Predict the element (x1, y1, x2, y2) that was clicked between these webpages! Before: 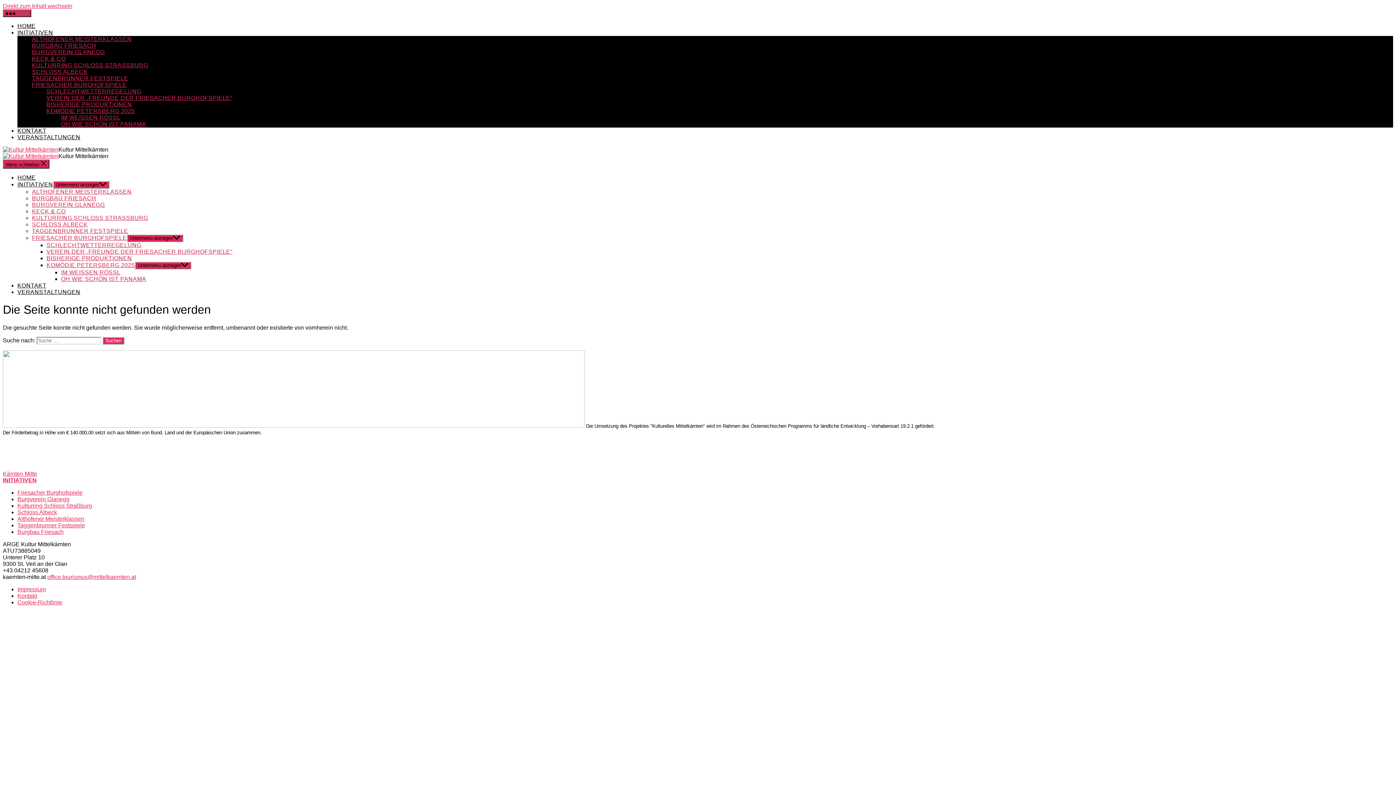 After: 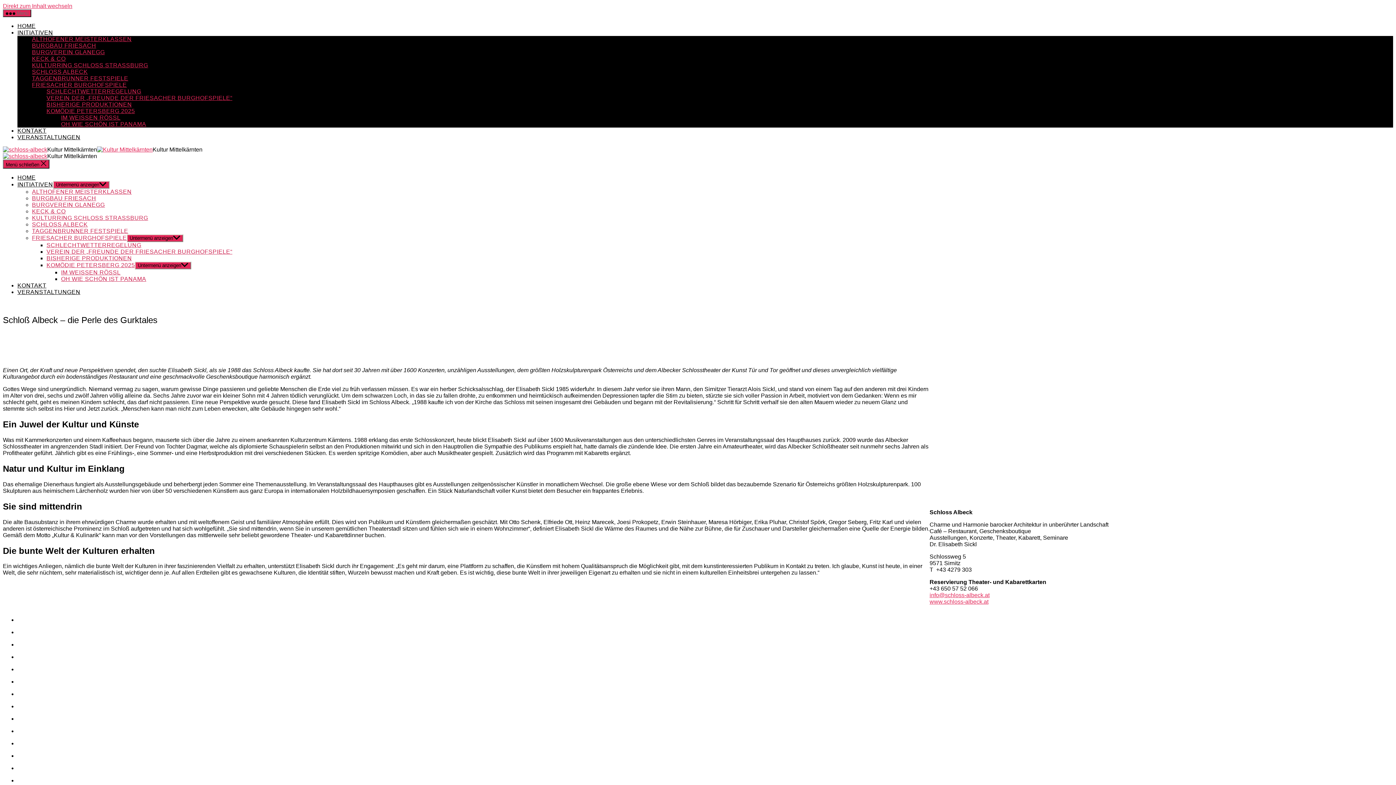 Action: bbox: (32, 68, 87, 74) label: SCHLOSS ALBECK